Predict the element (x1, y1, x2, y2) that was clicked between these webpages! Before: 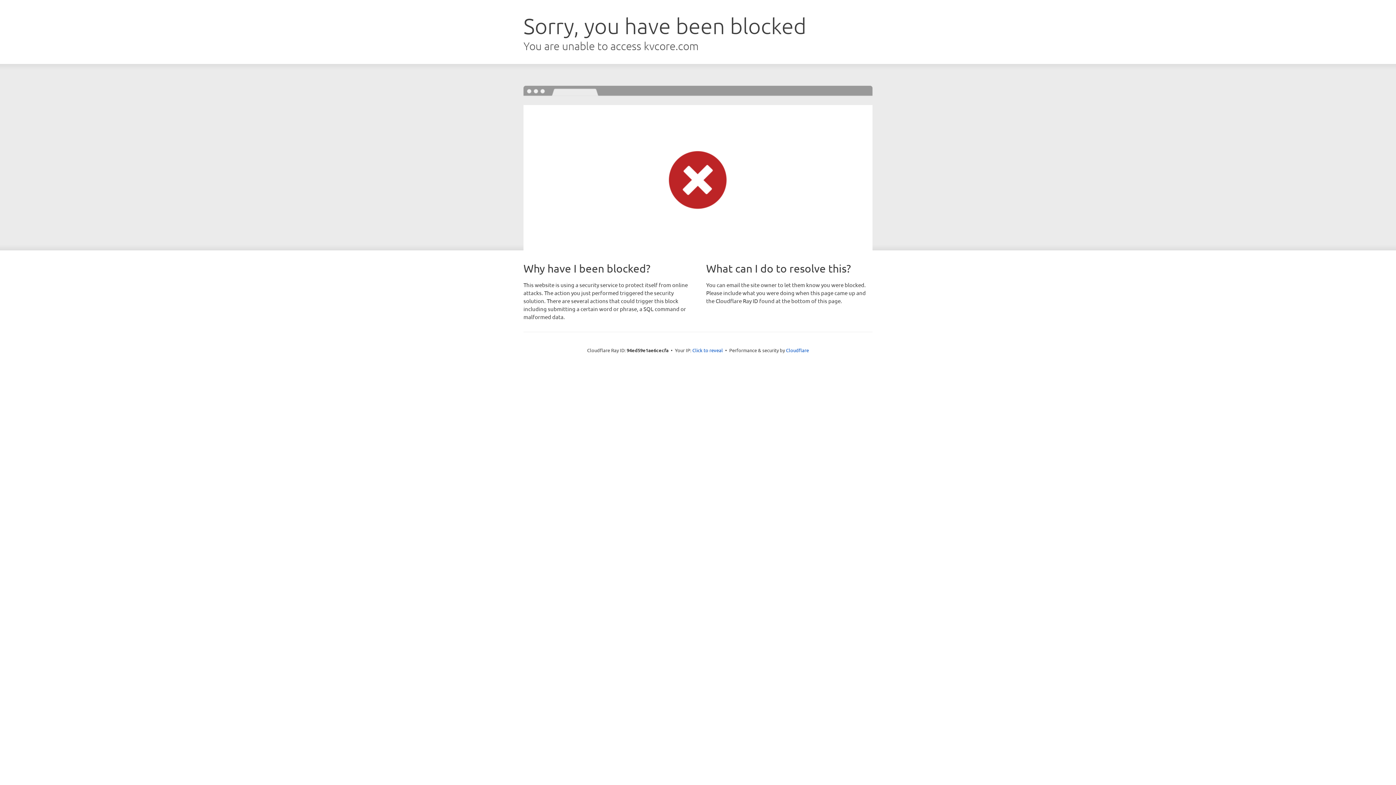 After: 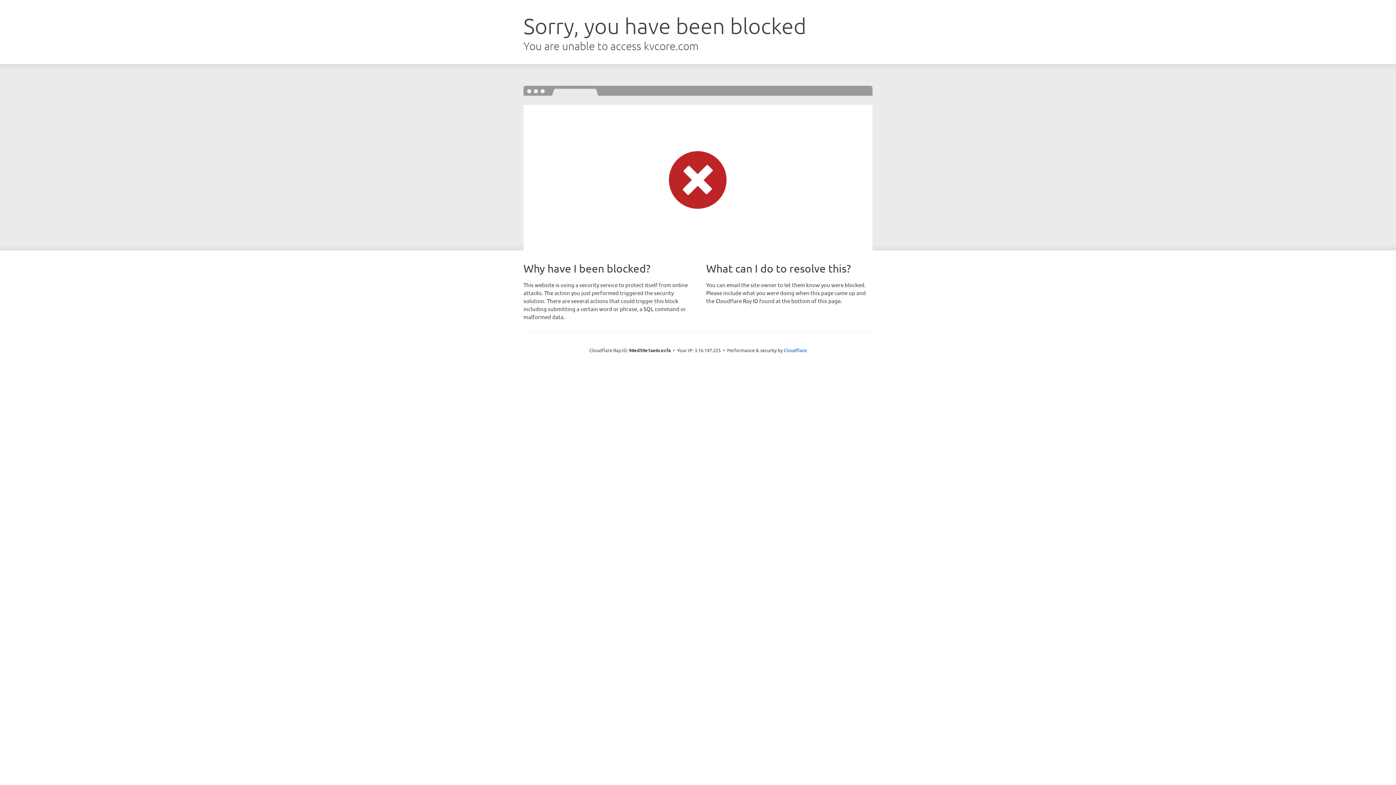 Action: bbox: (692, 346, 723, 353) label: Click to reveal